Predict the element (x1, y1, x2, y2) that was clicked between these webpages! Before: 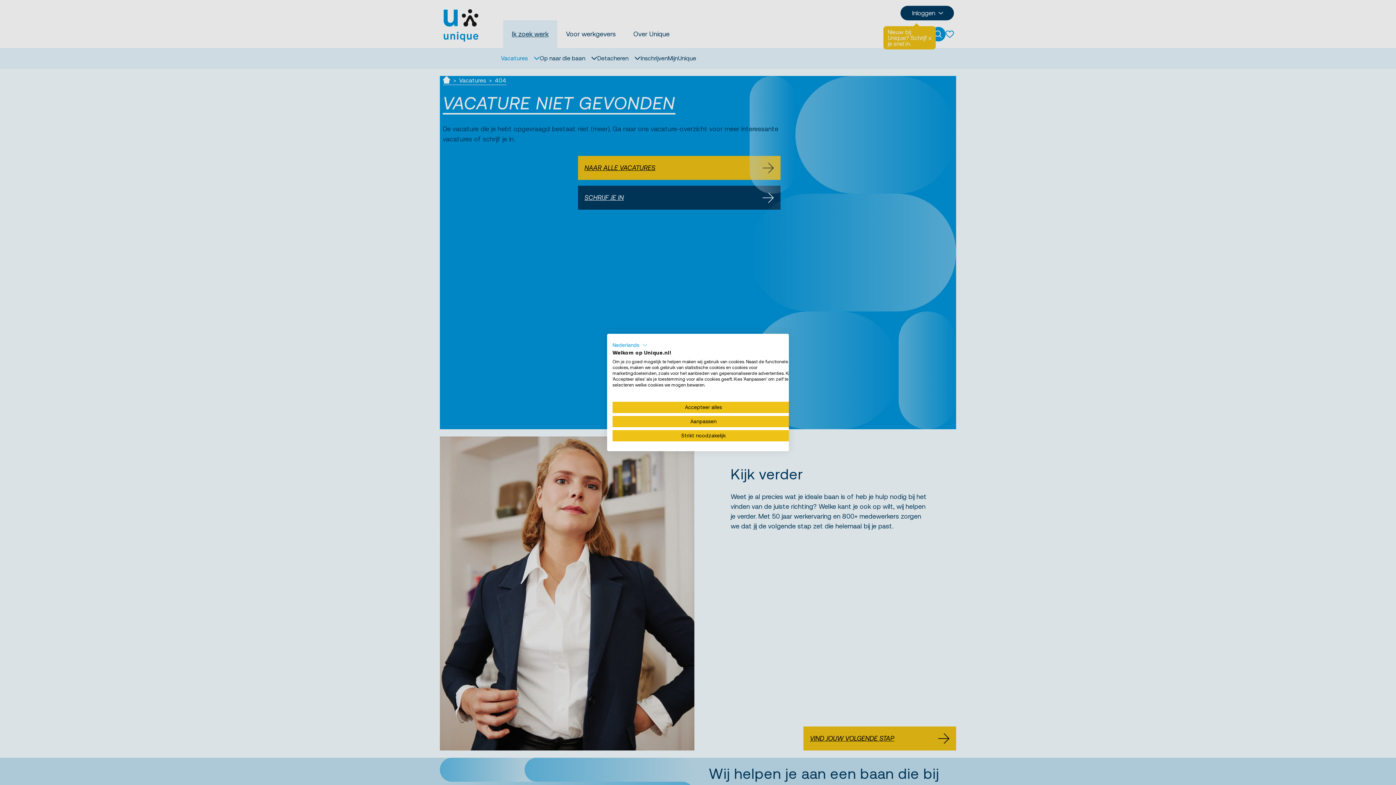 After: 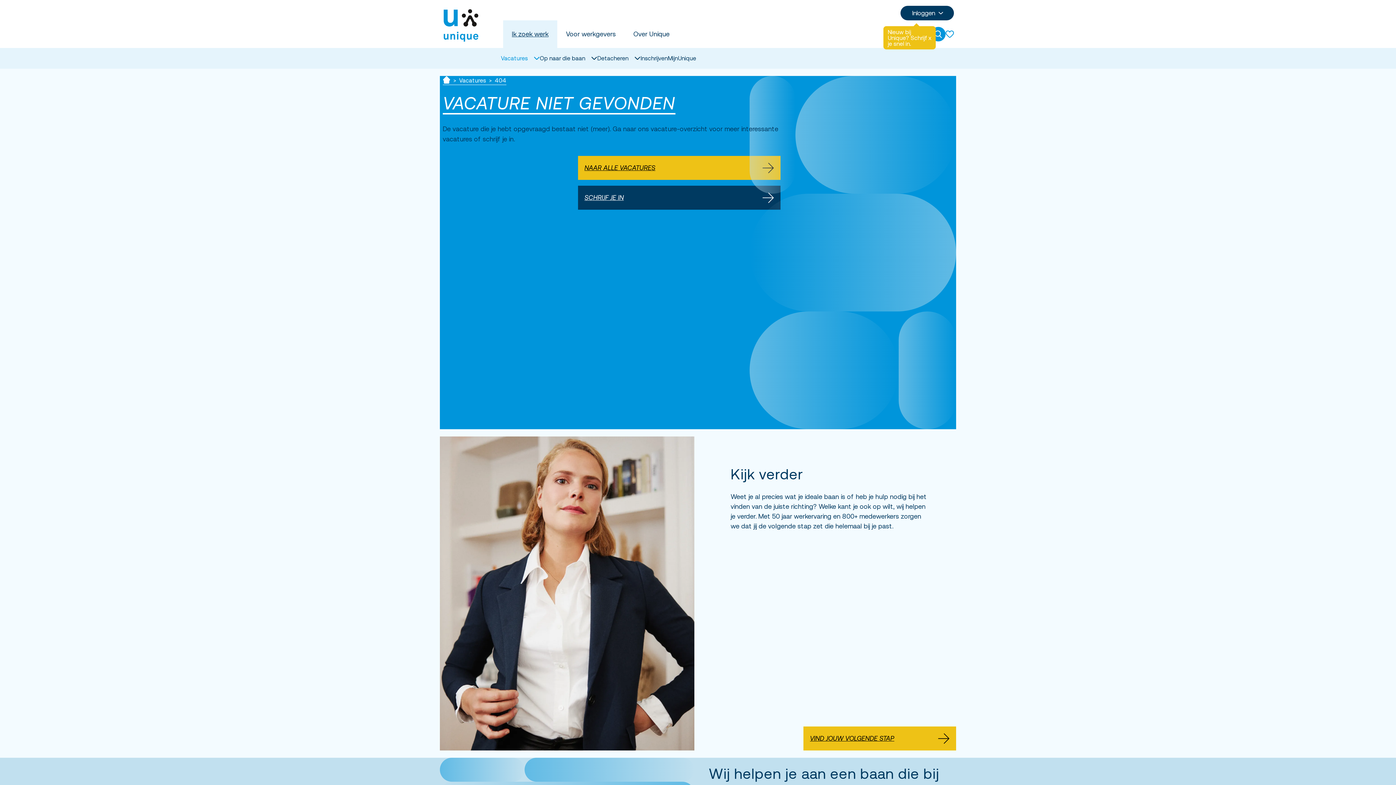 Action: label: Accepteer alle cookies bbox: (612, 402, 794, 413)